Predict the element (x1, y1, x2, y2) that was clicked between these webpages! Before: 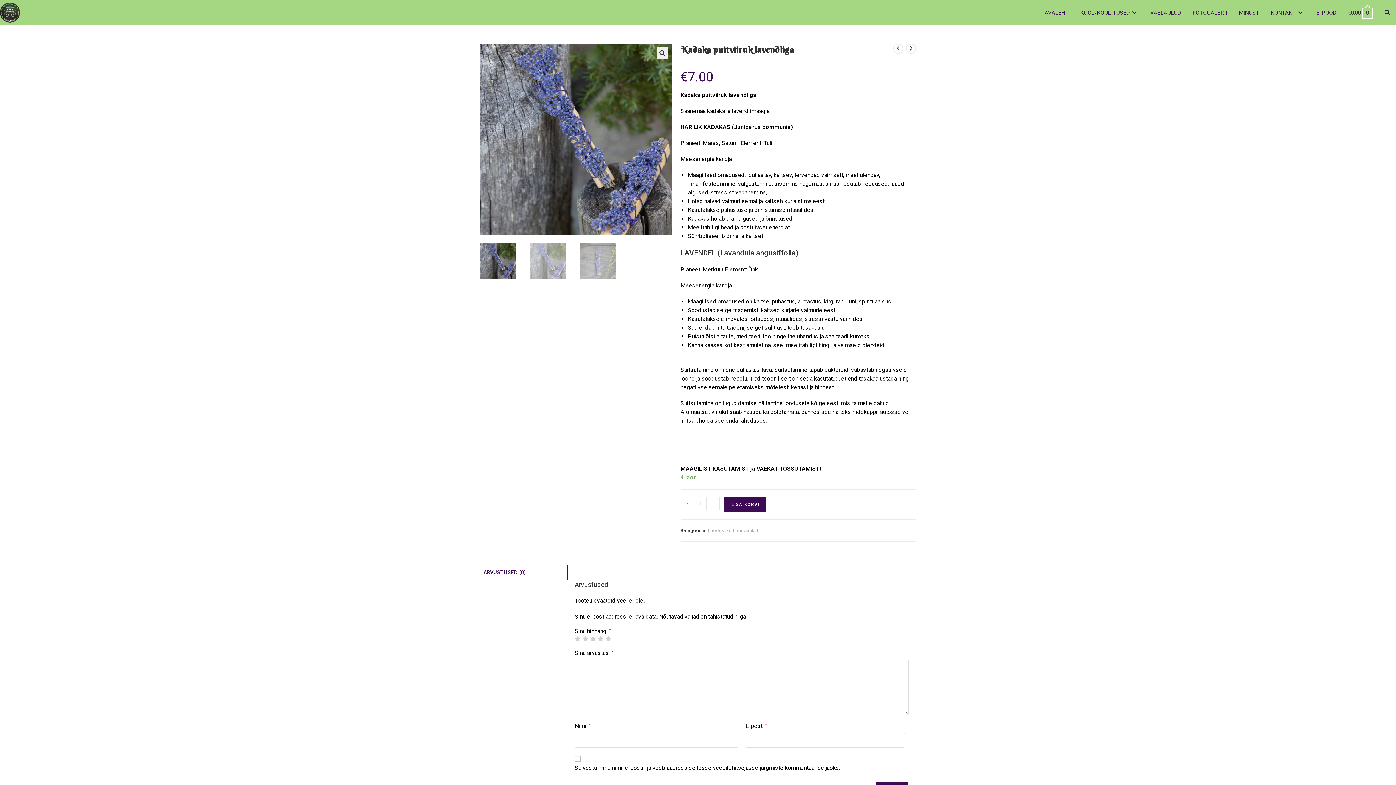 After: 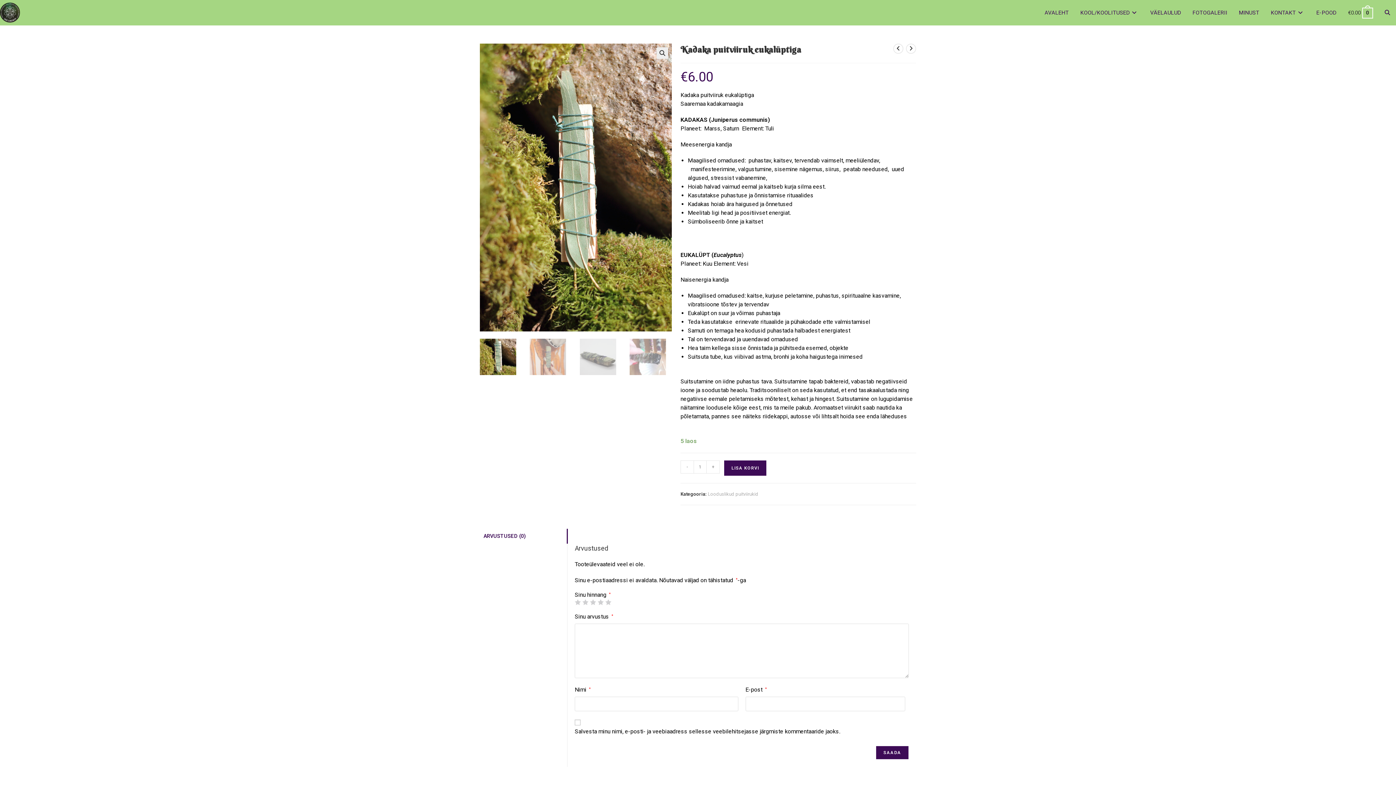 Action: bbox: (906, 43, 916, 53) label: View next product